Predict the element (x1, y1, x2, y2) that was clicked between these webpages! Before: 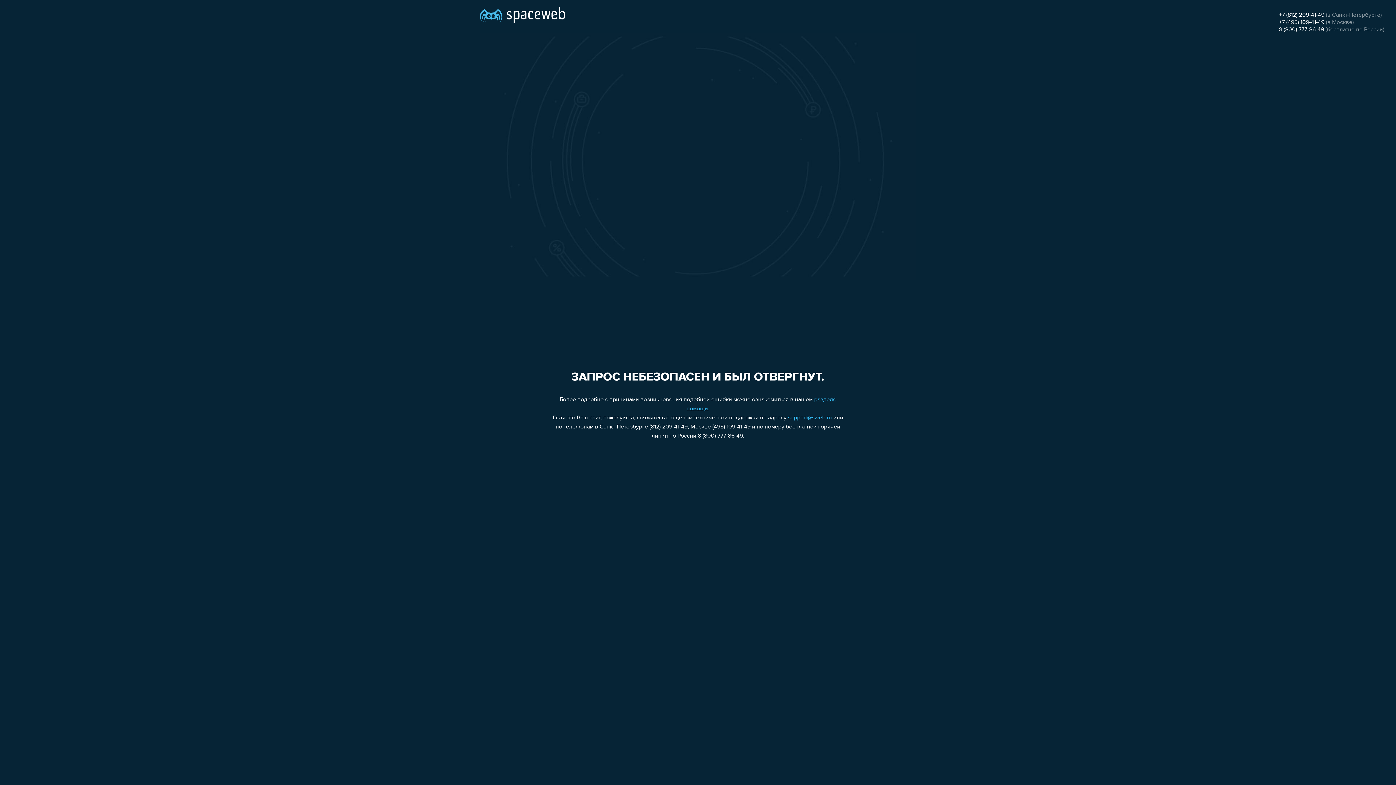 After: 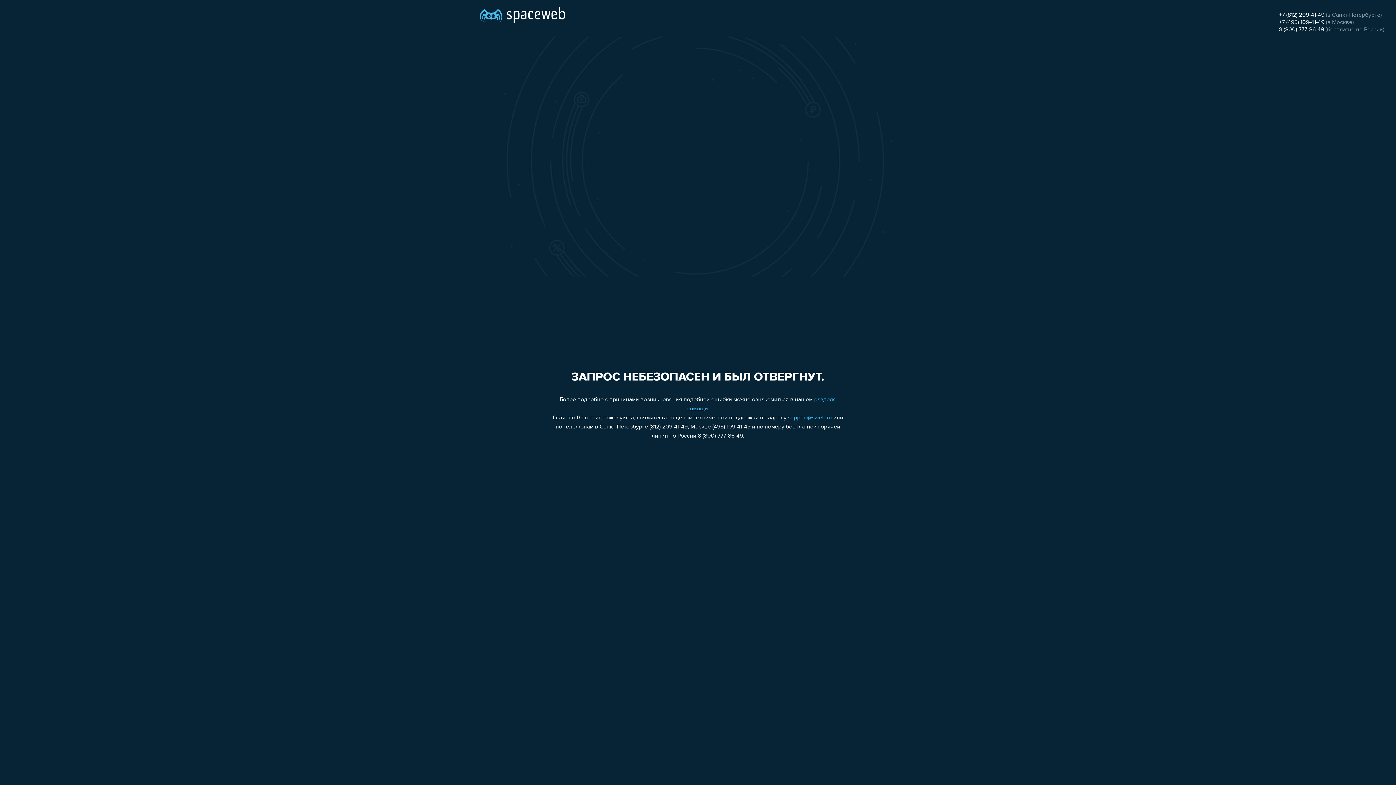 Action: bbox: (1279, 26, 1324, 32) label: 8 (800) 777-86-49